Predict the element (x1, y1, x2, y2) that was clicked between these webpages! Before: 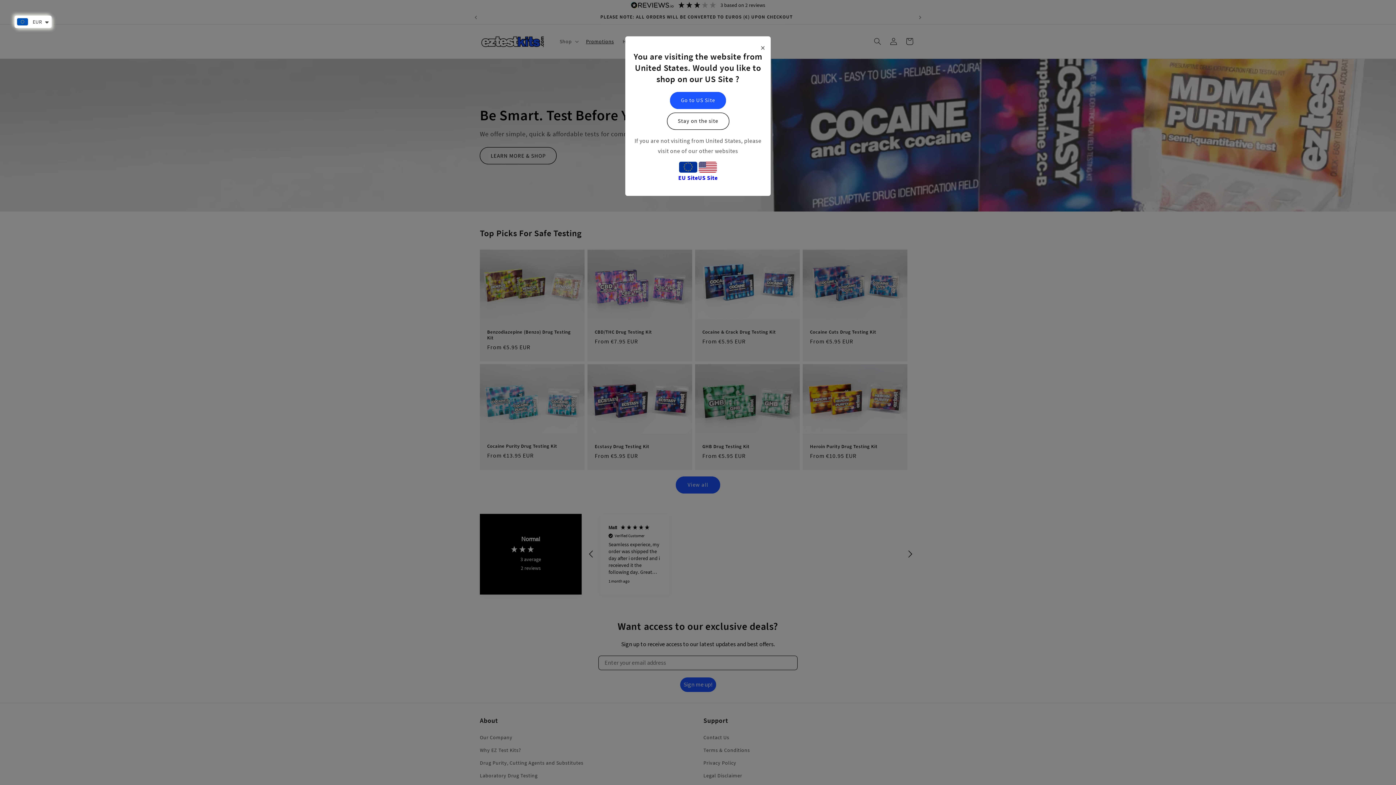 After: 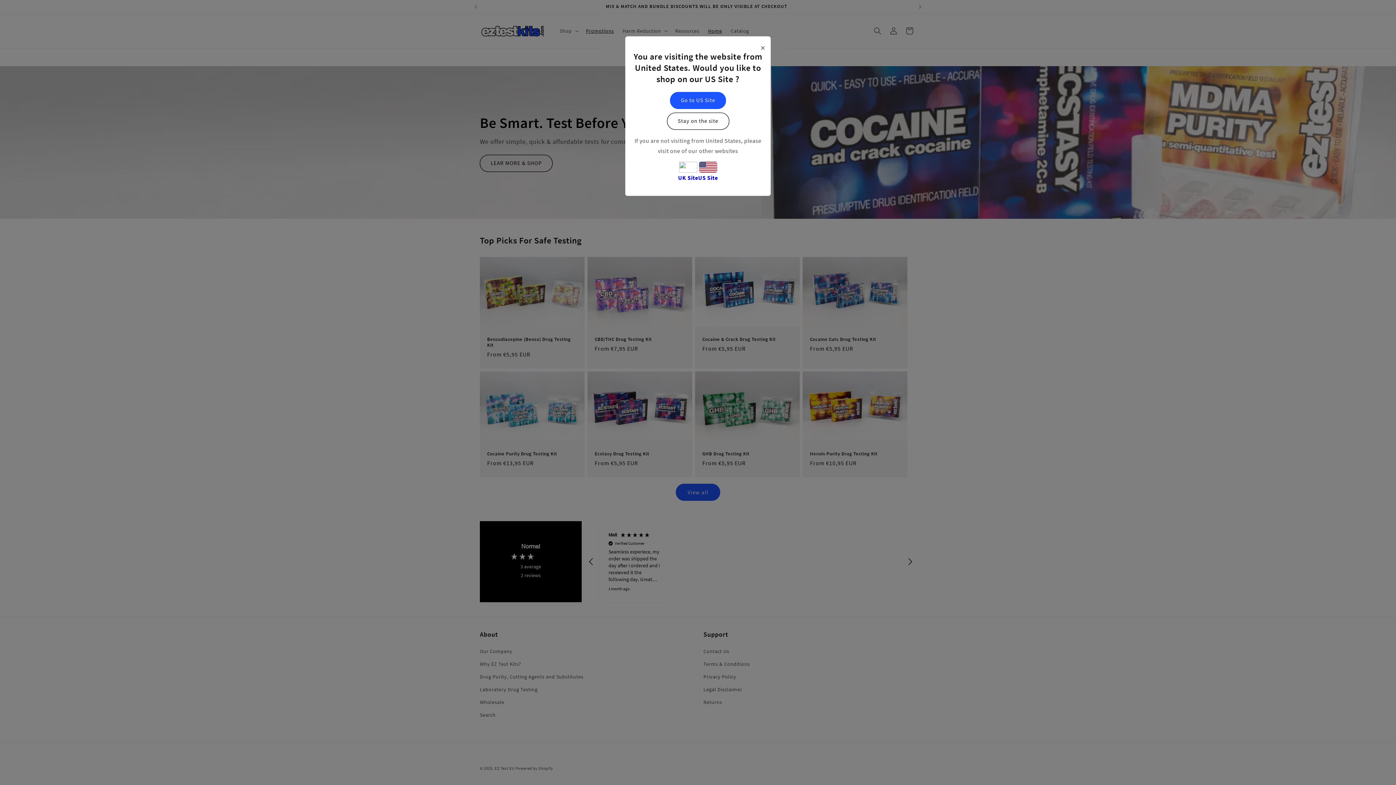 Action: label: EU Site bbox: (678, 161, 698, 182)